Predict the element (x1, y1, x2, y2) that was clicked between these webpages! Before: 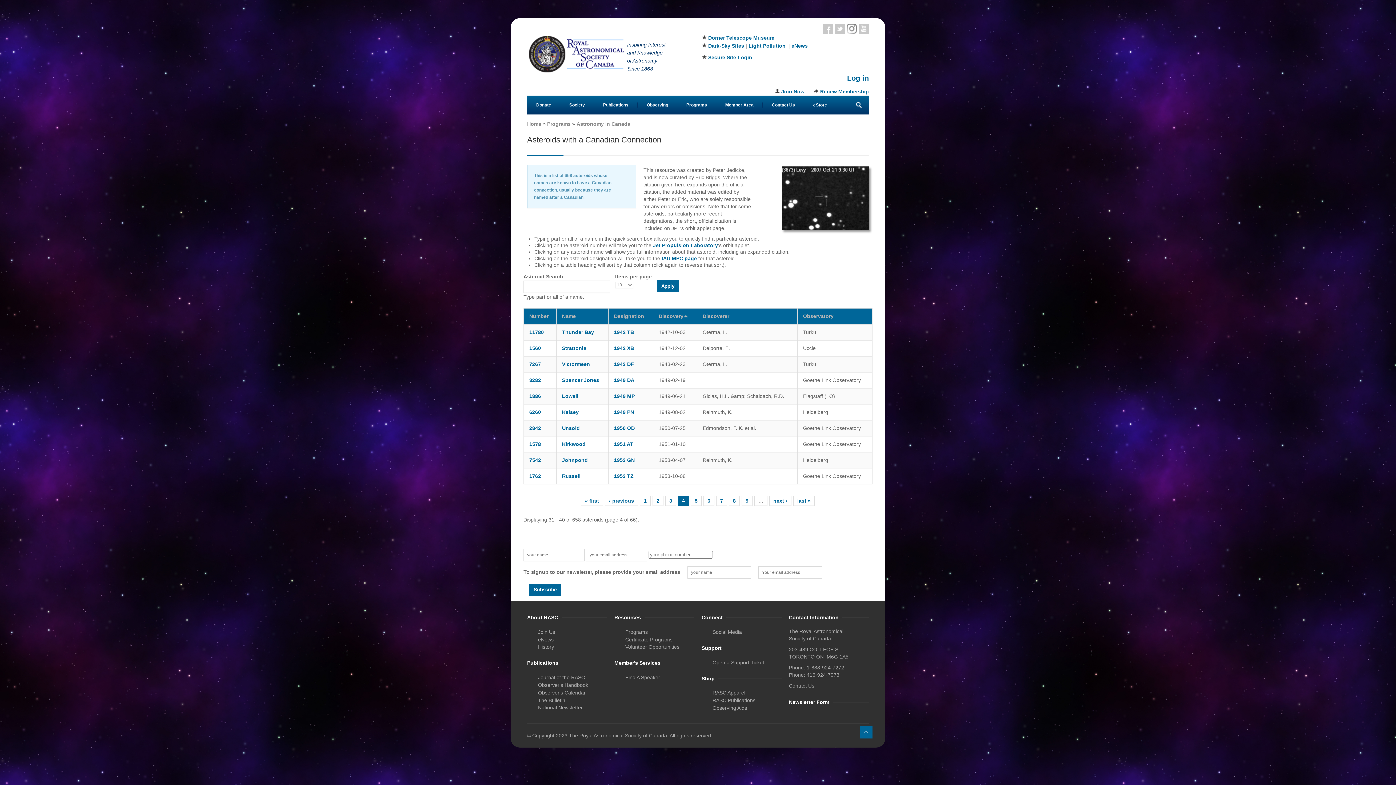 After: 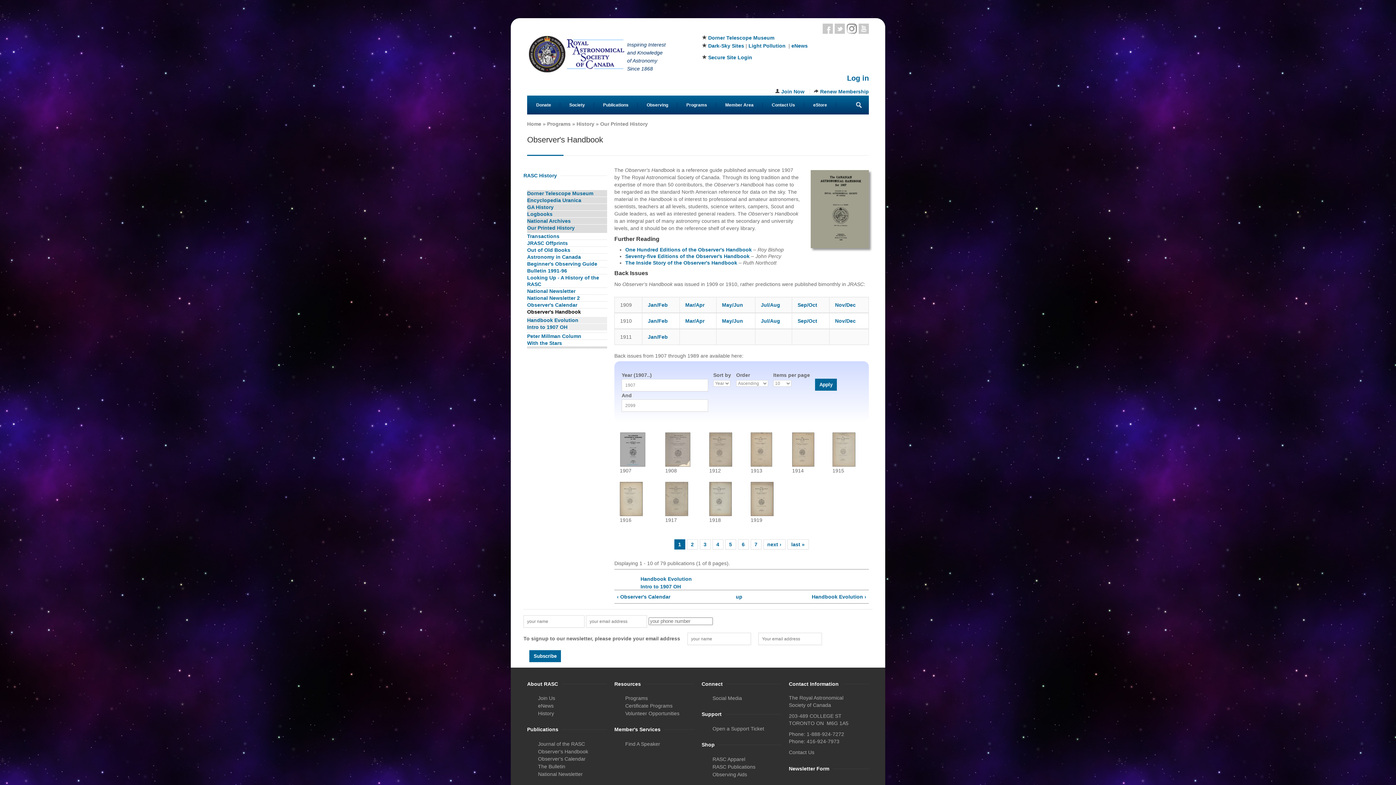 Action: label: Observer's Handbook bbox: (538, 682, 588, 688)